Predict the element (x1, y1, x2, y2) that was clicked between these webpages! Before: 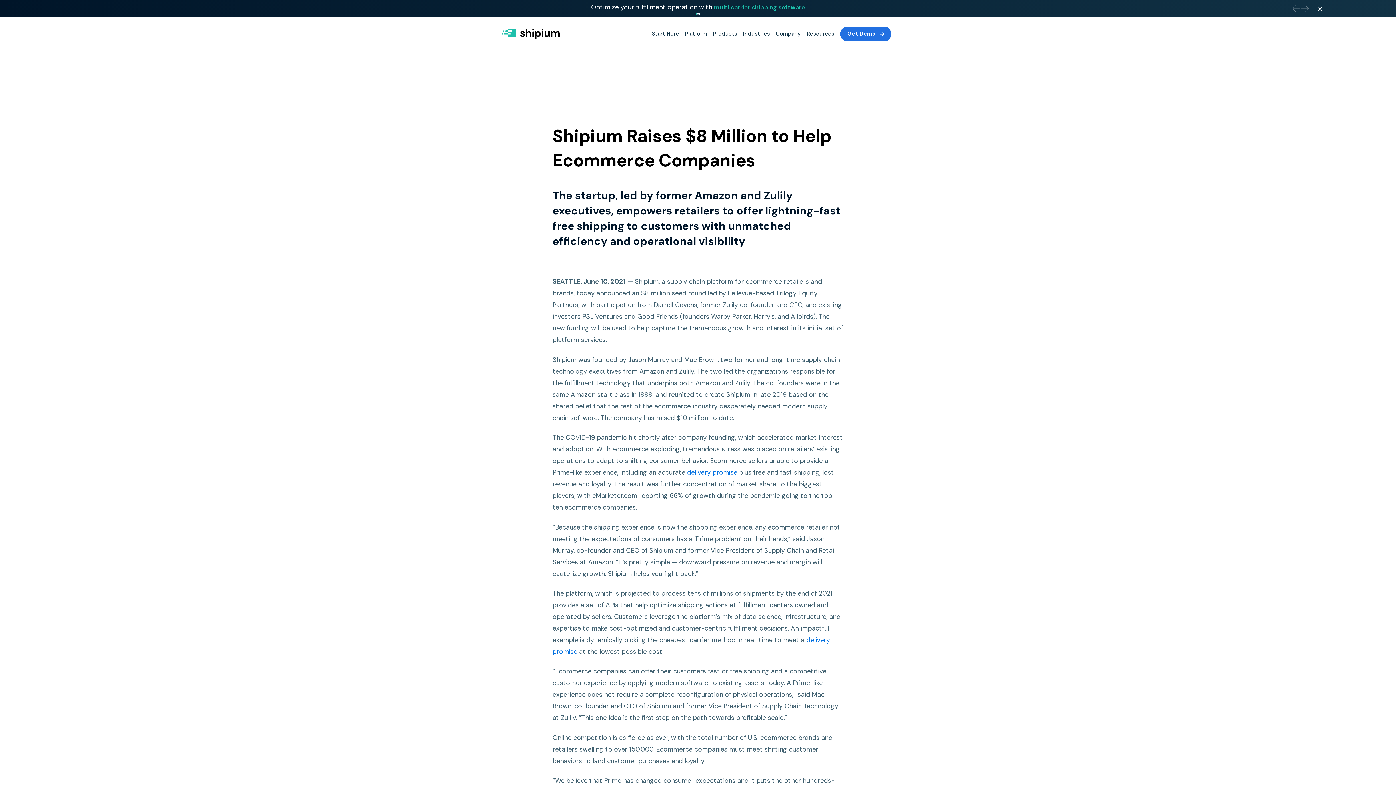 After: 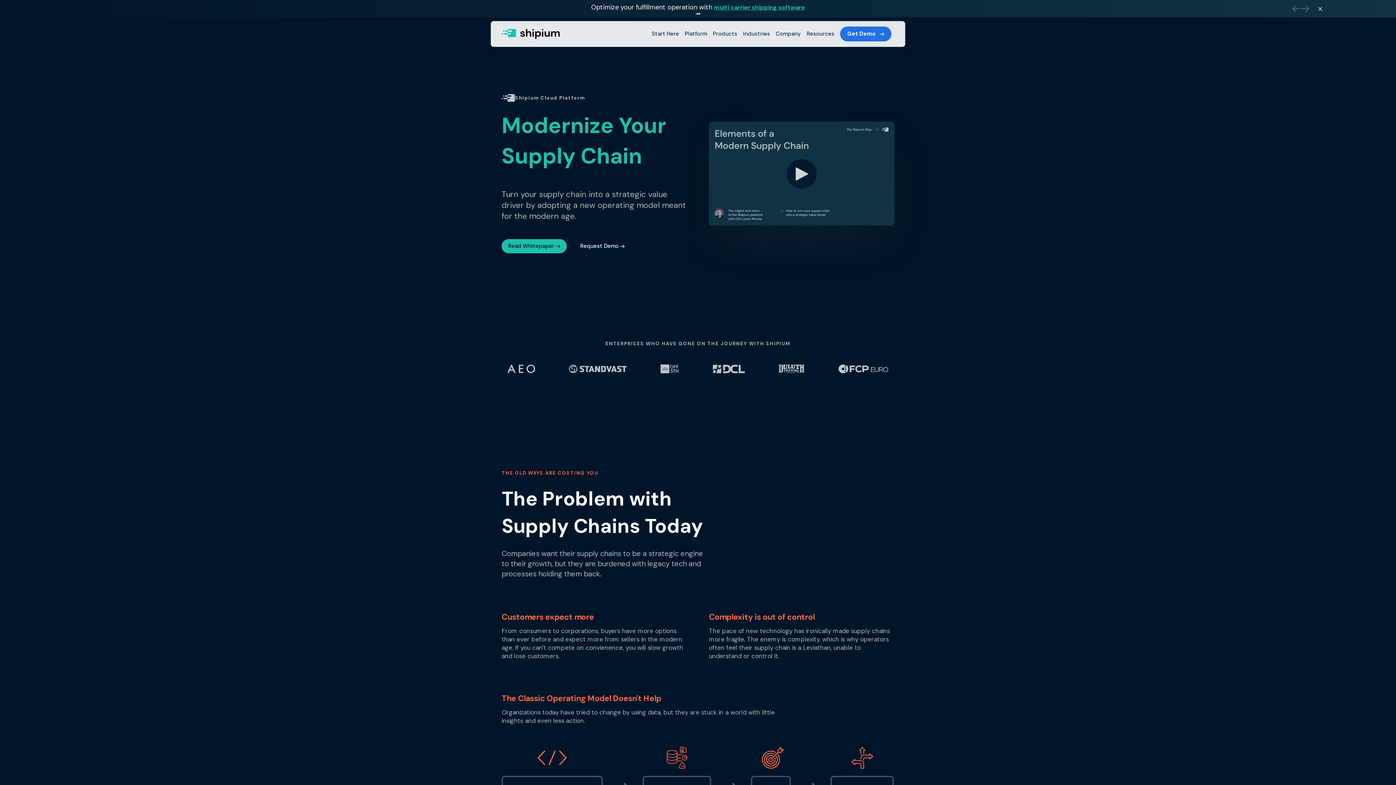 Action: bbox: (649, 26, 682, 41) label: Start Here